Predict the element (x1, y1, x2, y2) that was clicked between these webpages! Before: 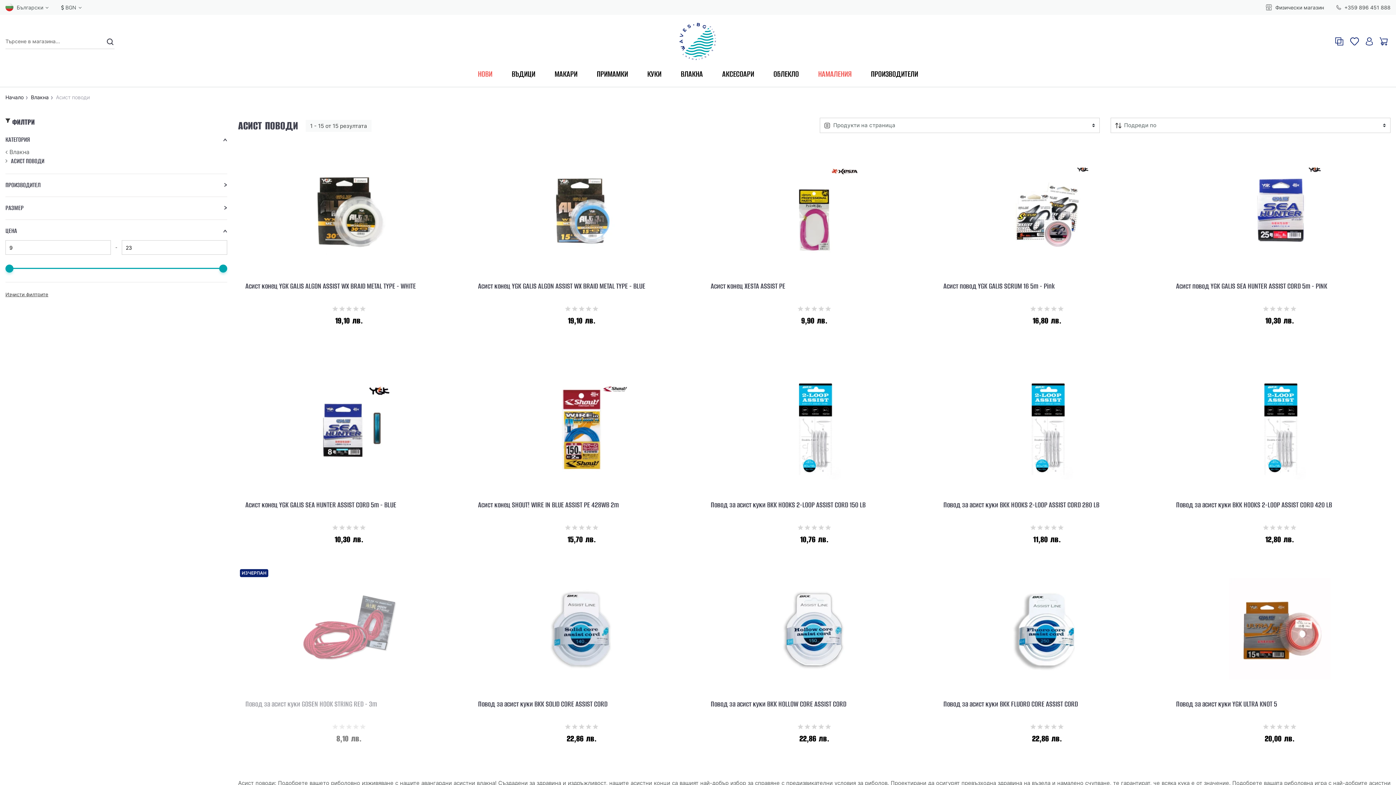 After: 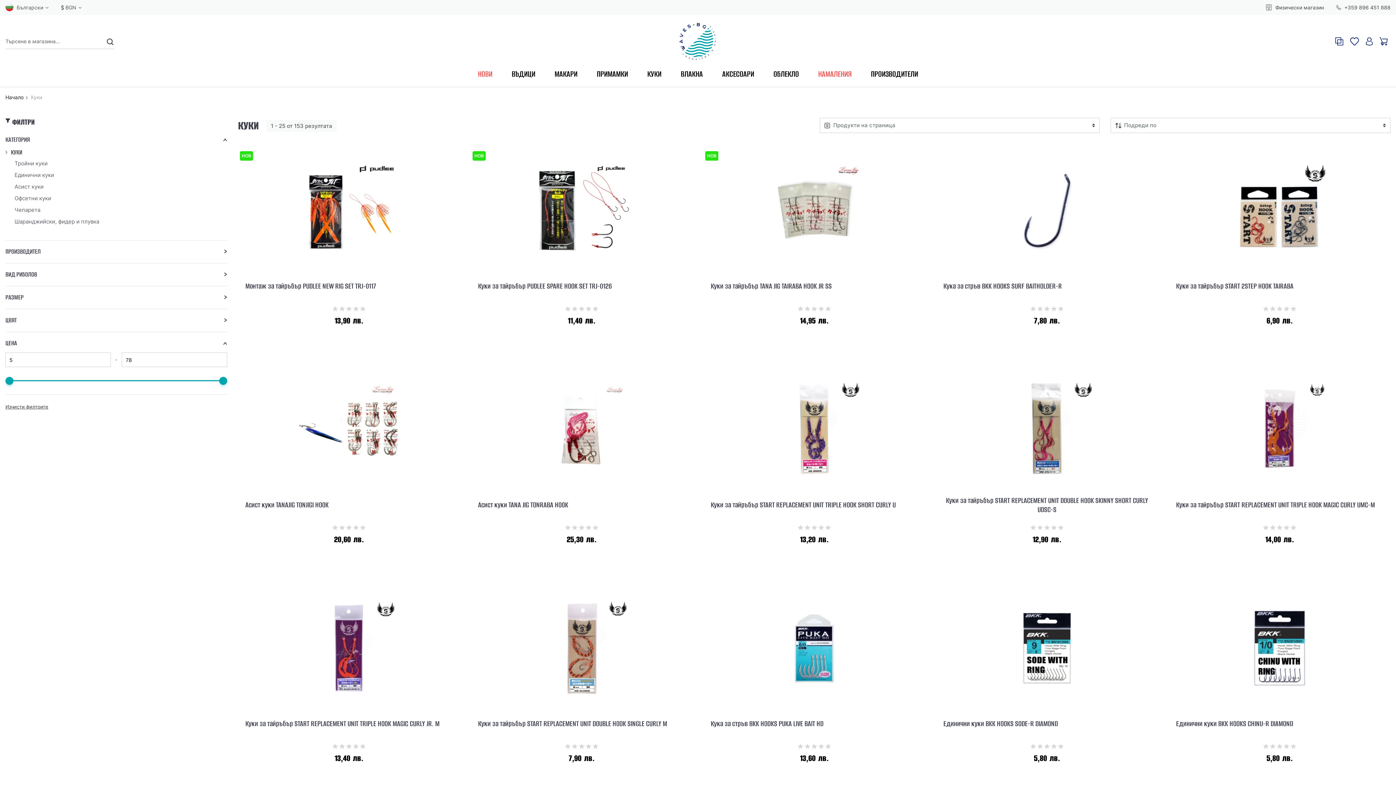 Action: bbox: (647, 65, 661, 87) label: КУКИ